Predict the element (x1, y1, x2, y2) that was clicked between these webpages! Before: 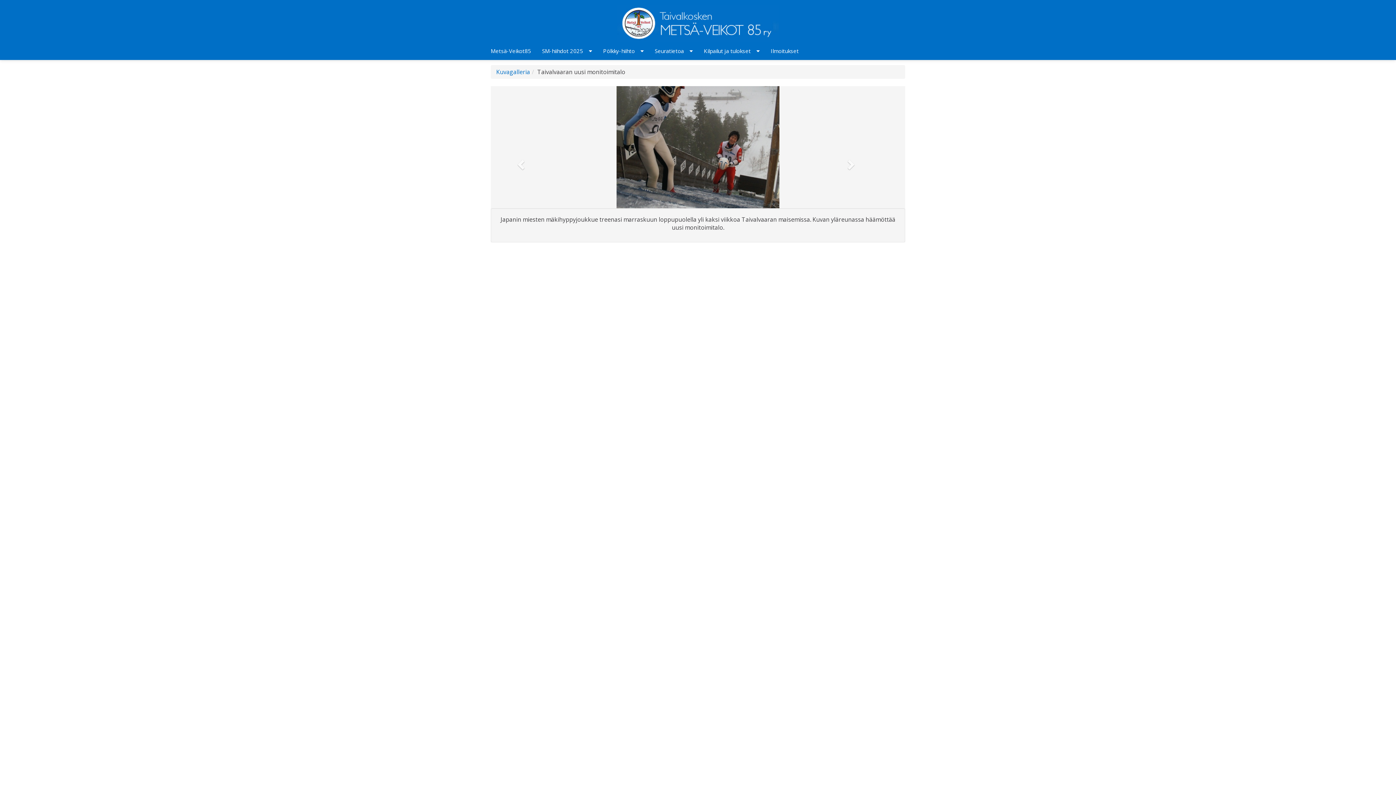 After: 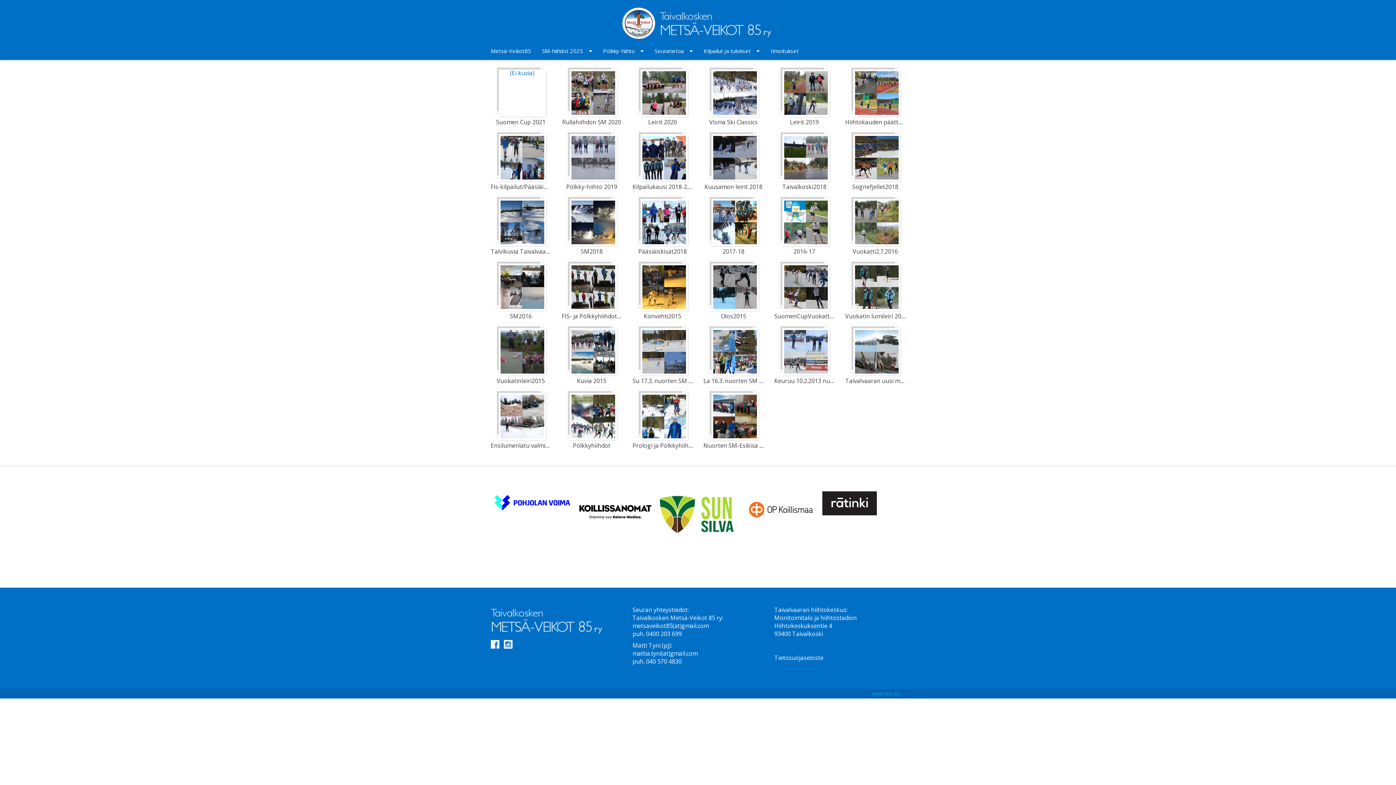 Action: bbox: (496, 68, 530, 76) label: Kuvagalleria